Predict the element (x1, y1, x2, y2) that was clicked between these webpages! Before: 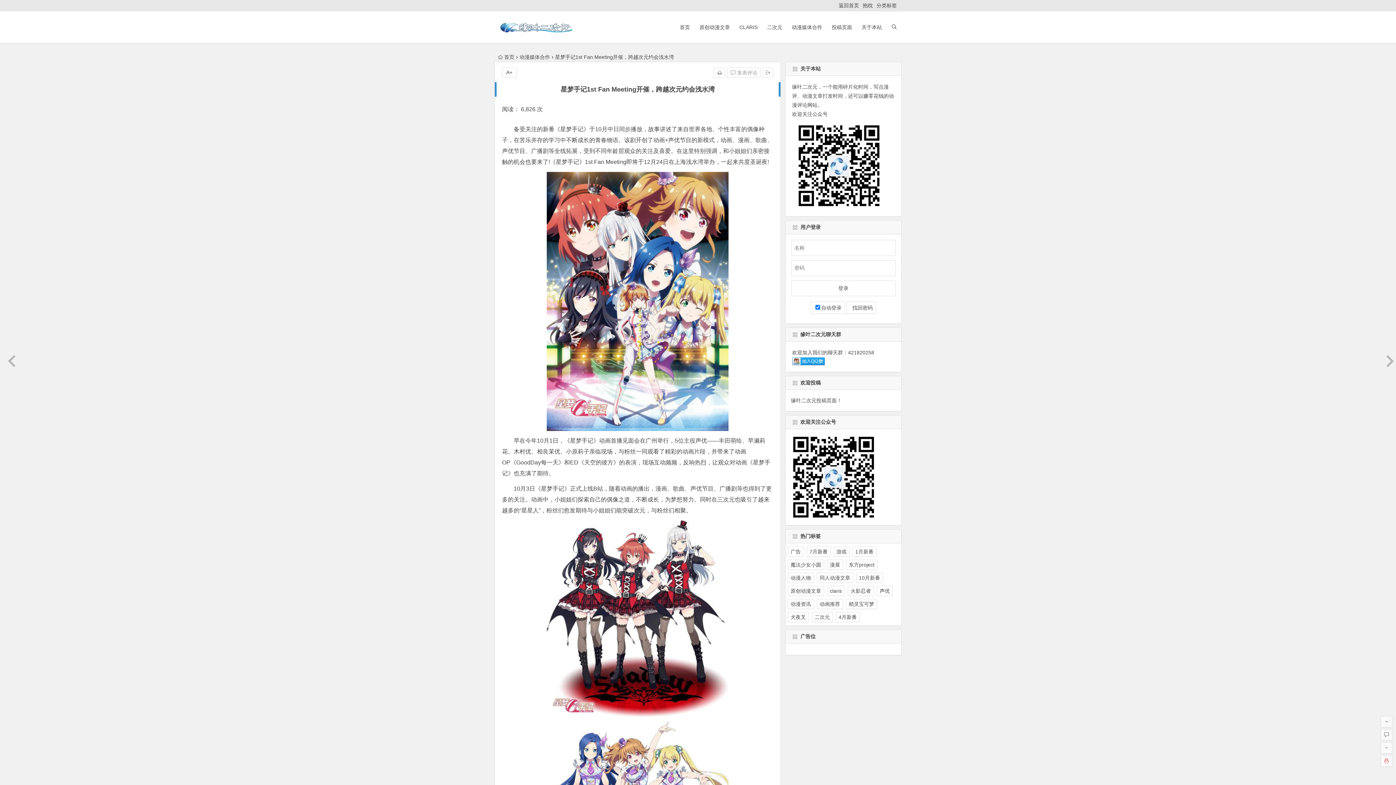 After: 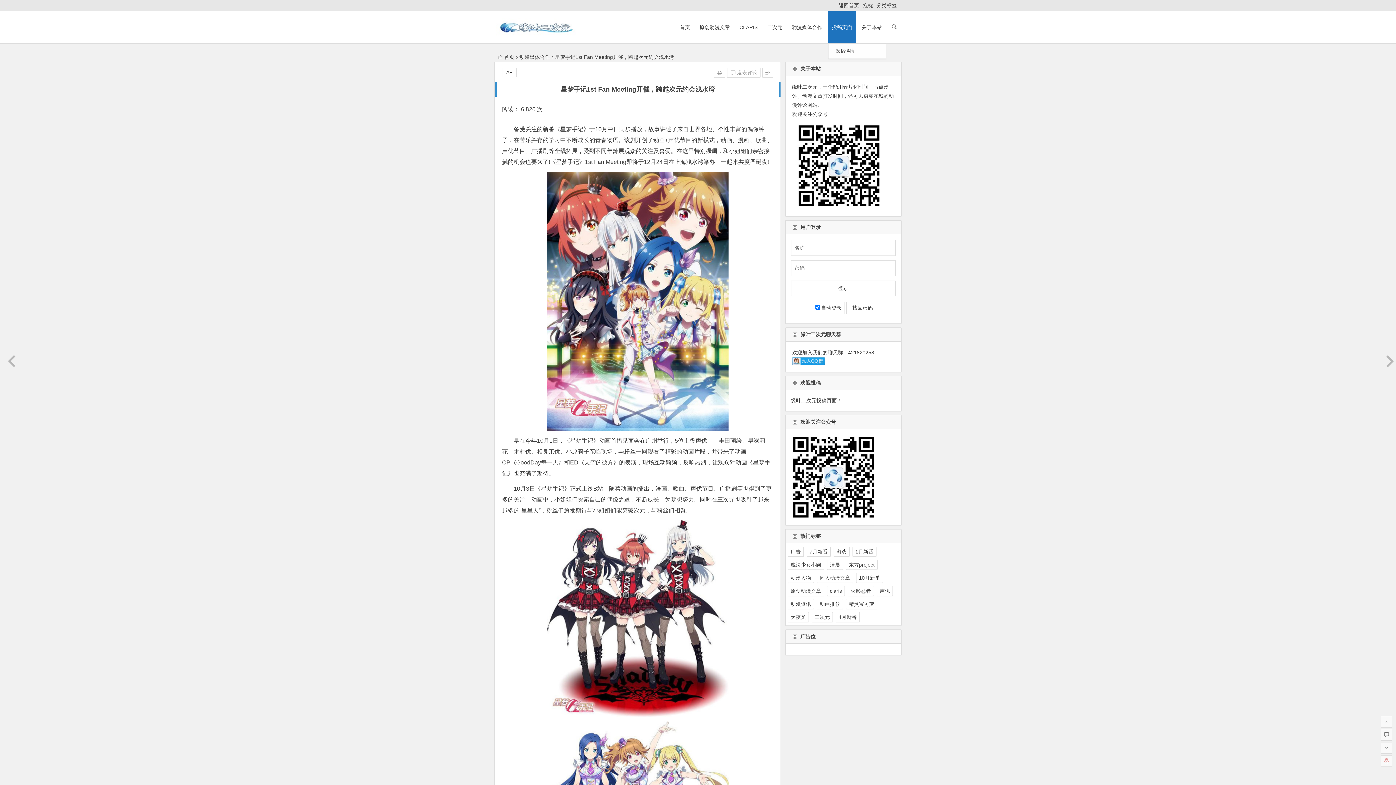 Action: bbox: (828, 11, 856, 43) label: 投稿页面